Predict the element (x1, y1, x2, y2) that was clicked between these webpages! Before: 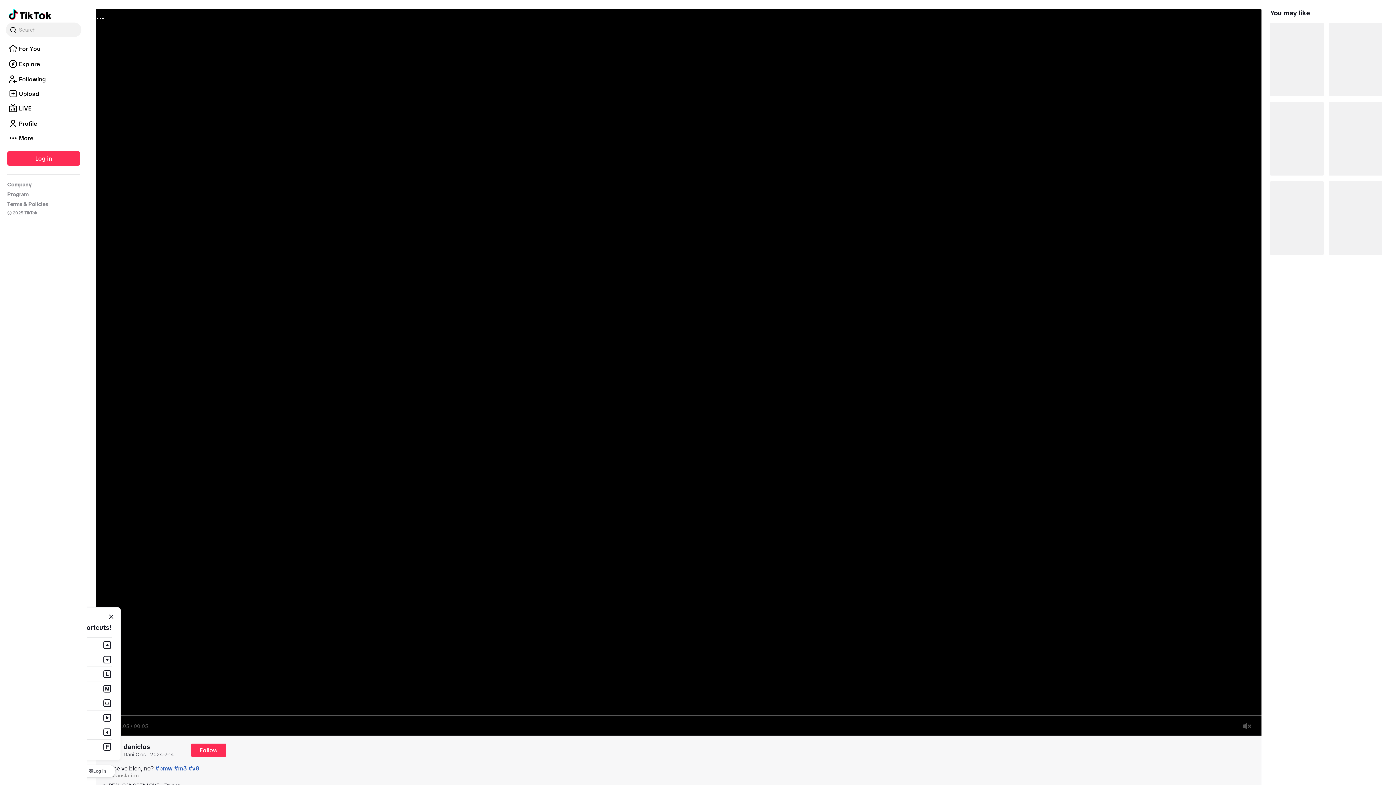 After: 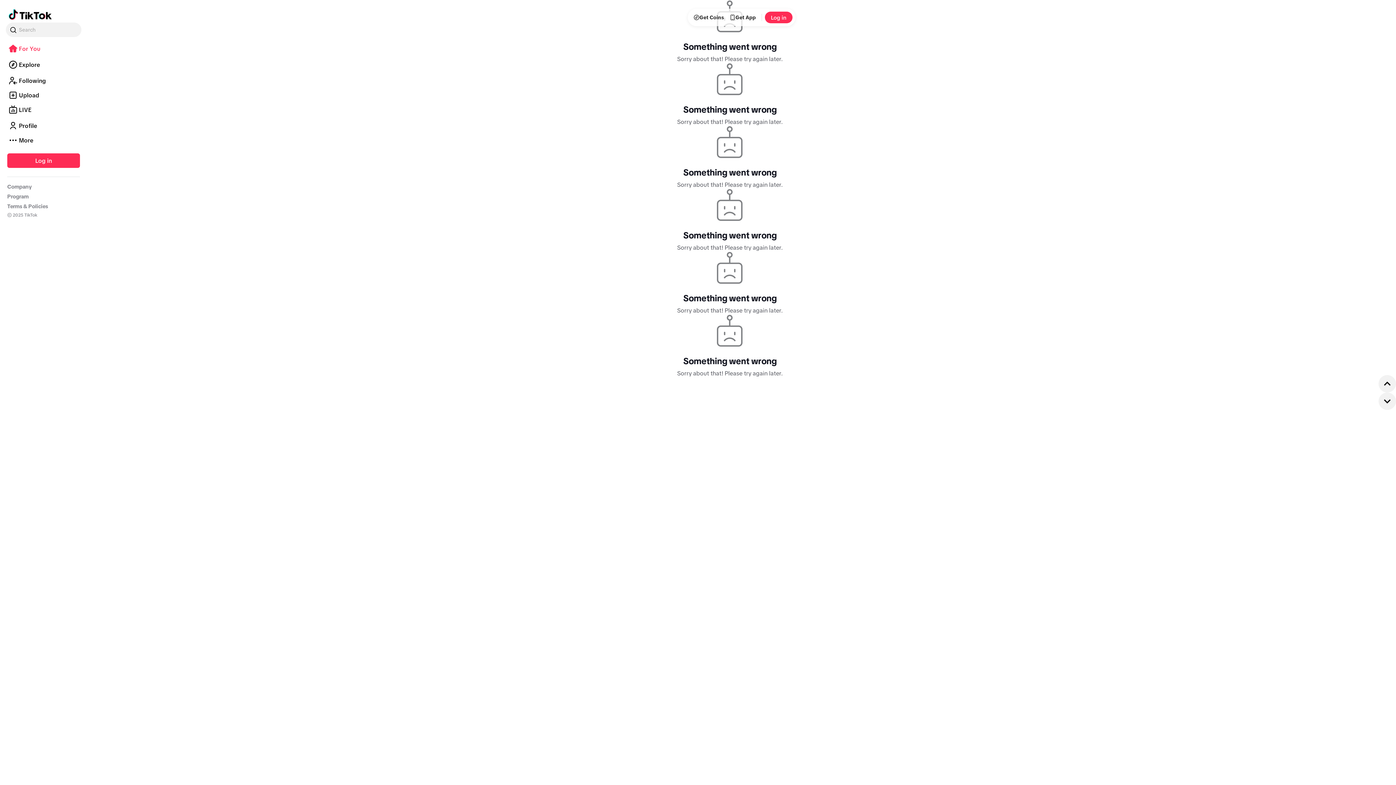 Action: label: Go to TikTok For You feed bbox: (8, 7, 51, 22)